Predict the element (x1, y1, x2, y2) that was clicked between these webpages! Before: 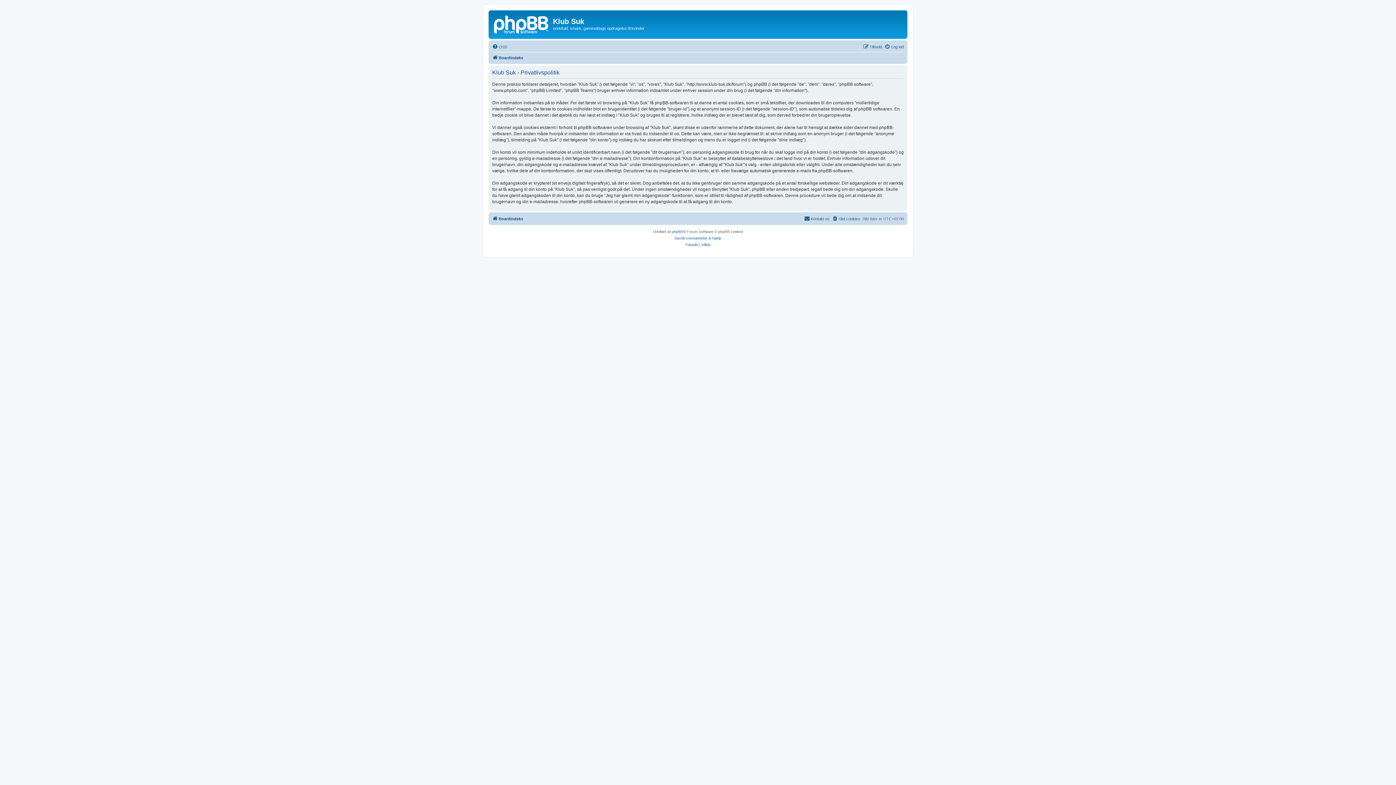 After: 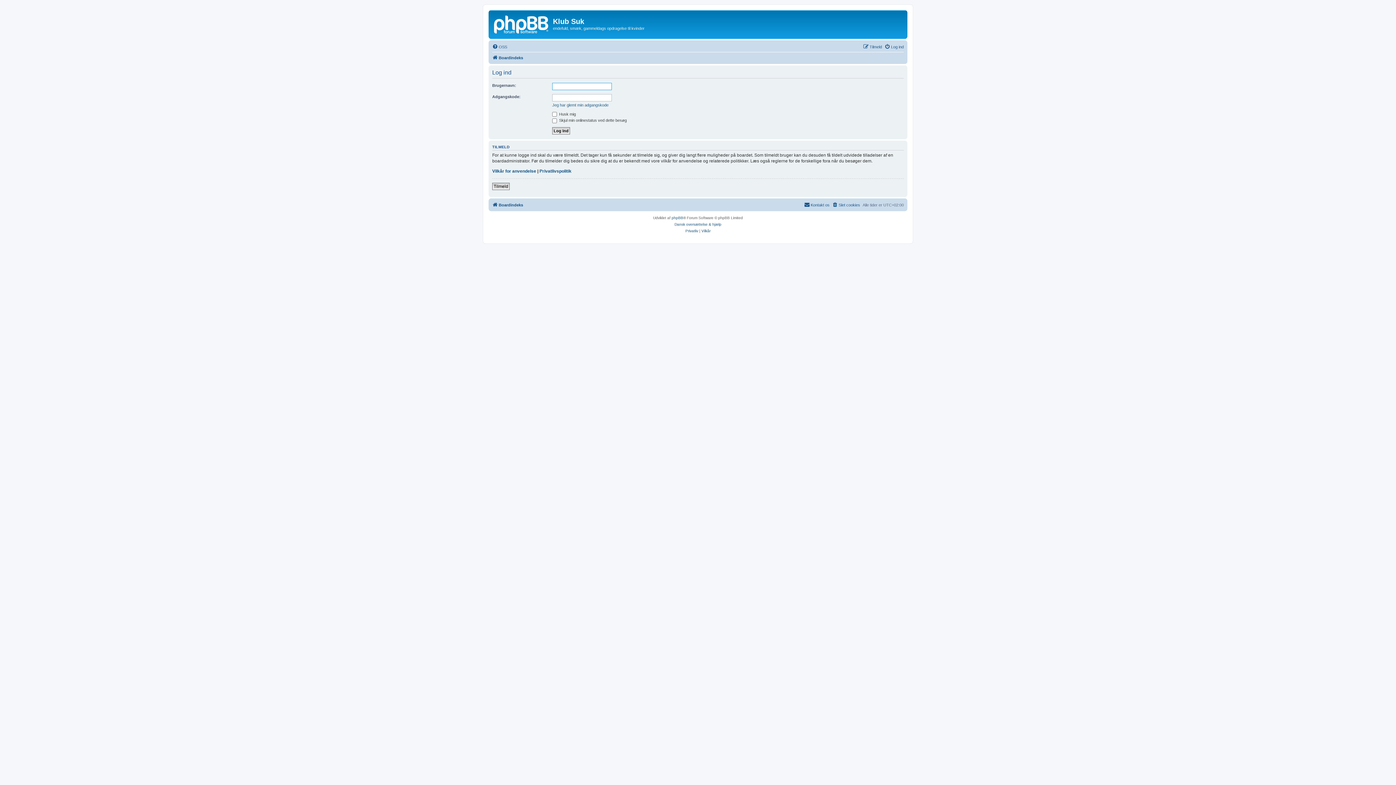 Action: bbox: (884, 42, 904, 51) label: Log ind